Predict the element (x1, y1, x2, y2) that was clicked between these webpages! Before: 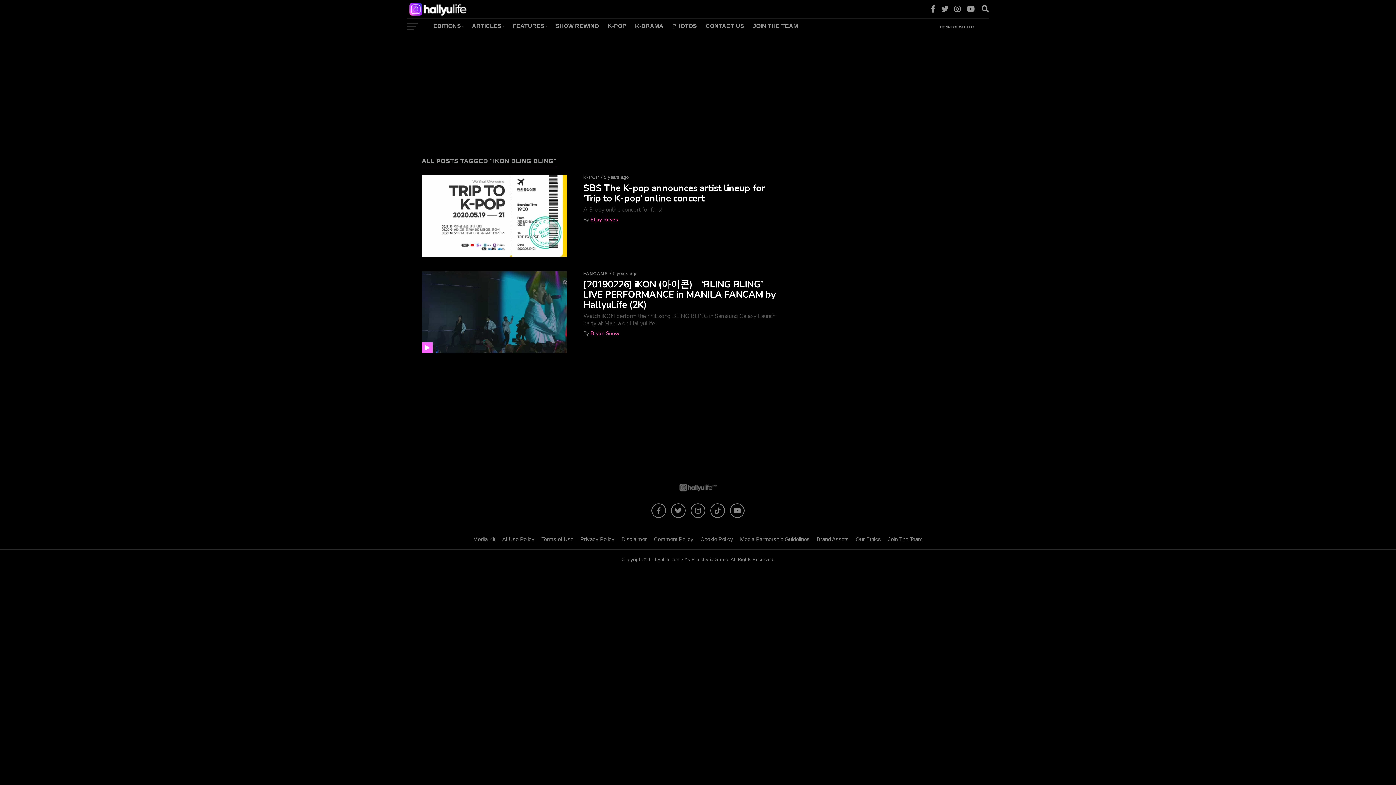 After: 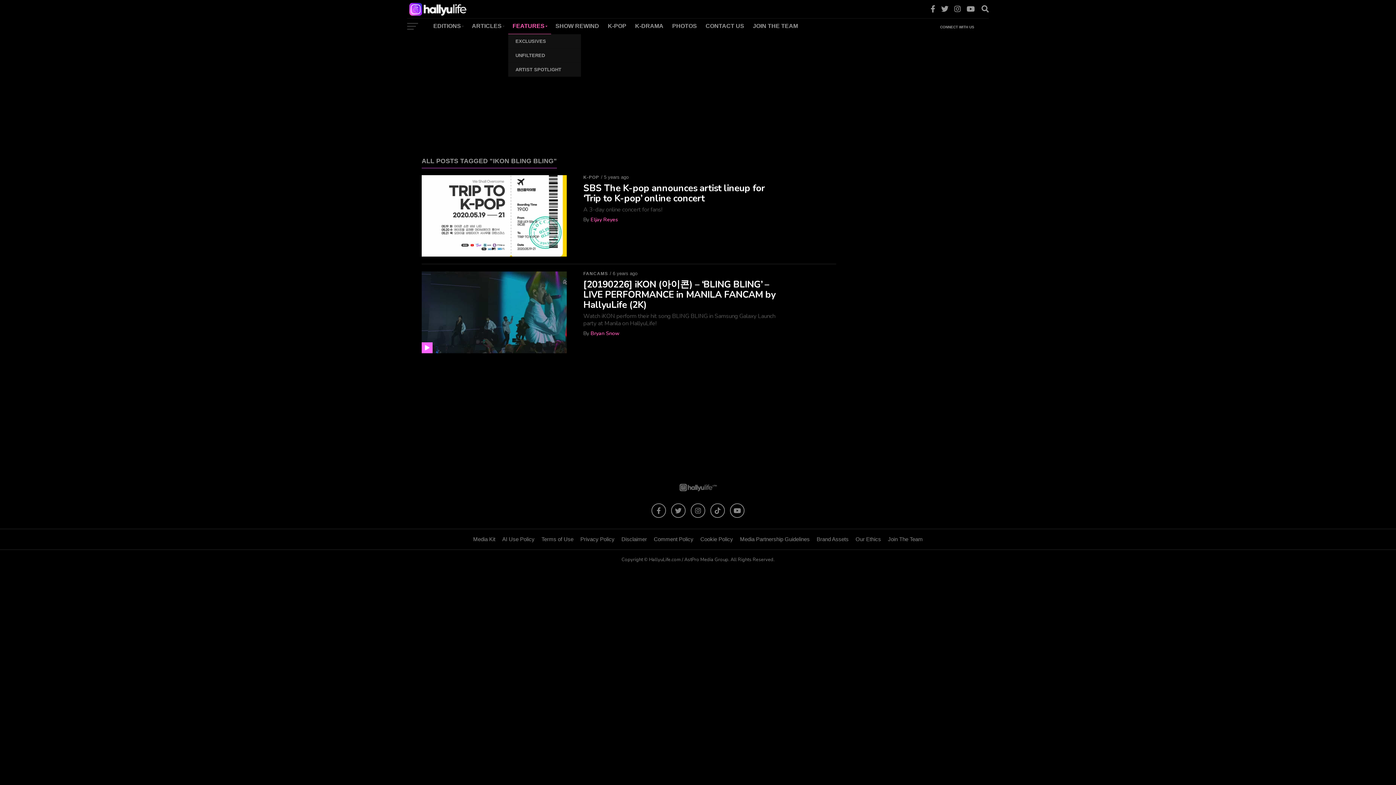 Action: label: FEATURES bbox: (508, 18, 551, 34)